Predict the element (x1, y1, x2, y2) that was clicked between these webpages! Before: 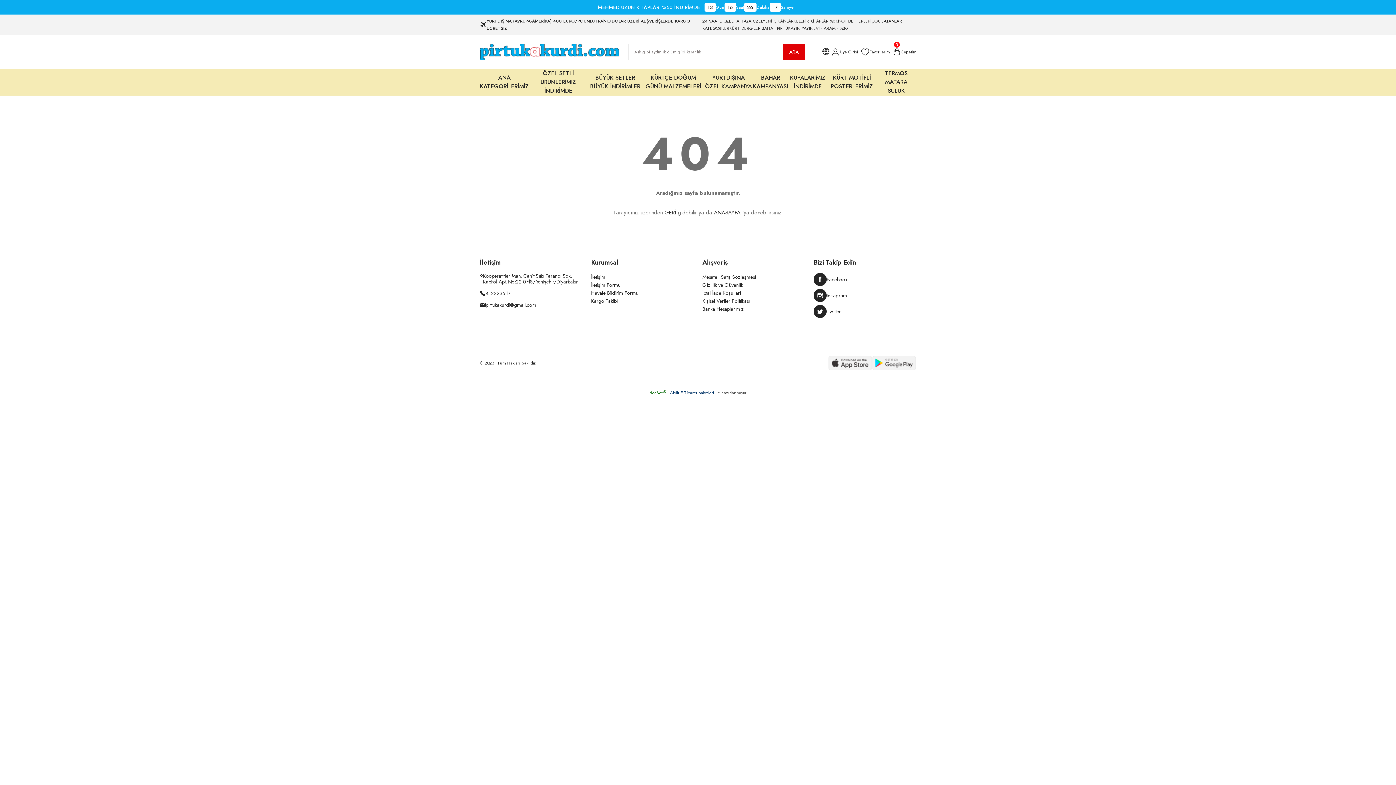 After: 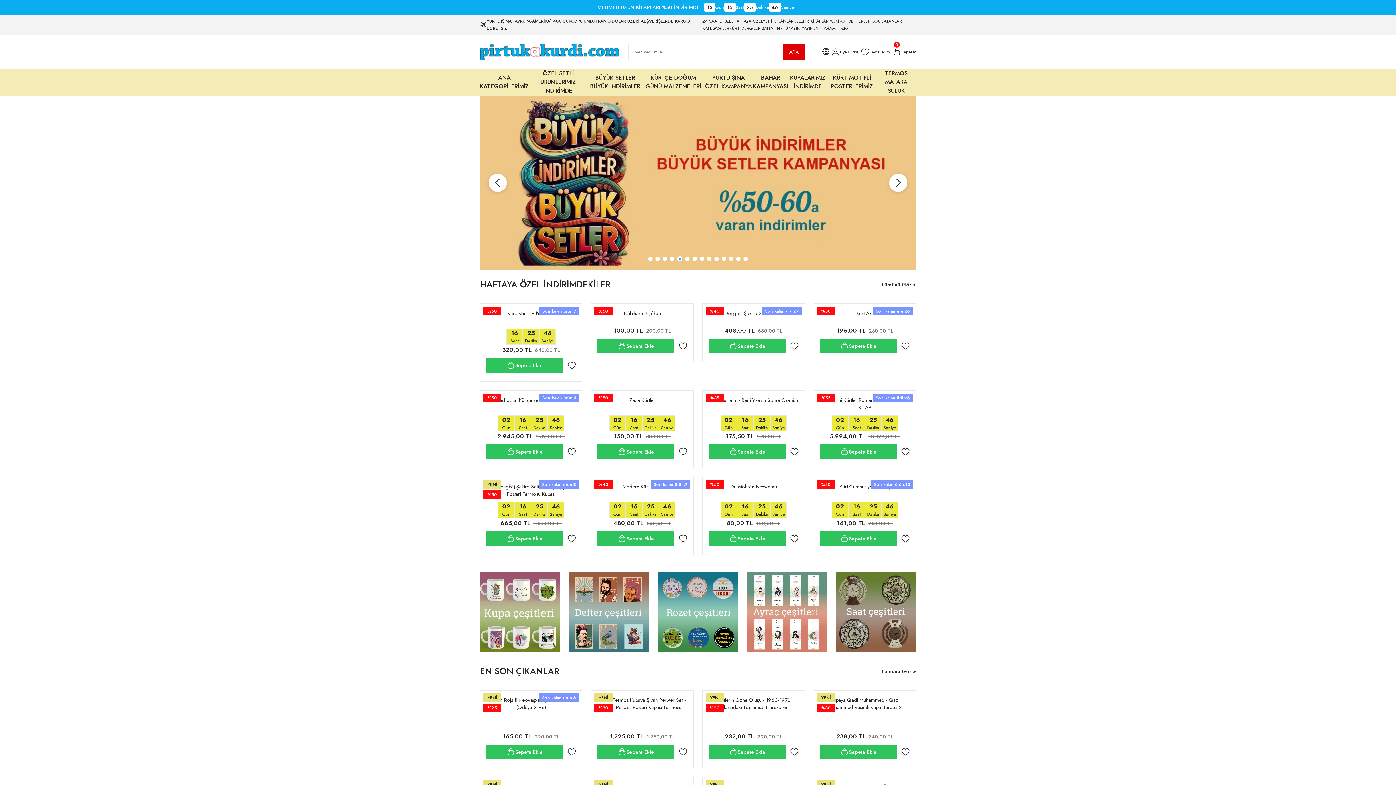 Action: label: ANASAYFA bbox: (714, 208, 740, 216)